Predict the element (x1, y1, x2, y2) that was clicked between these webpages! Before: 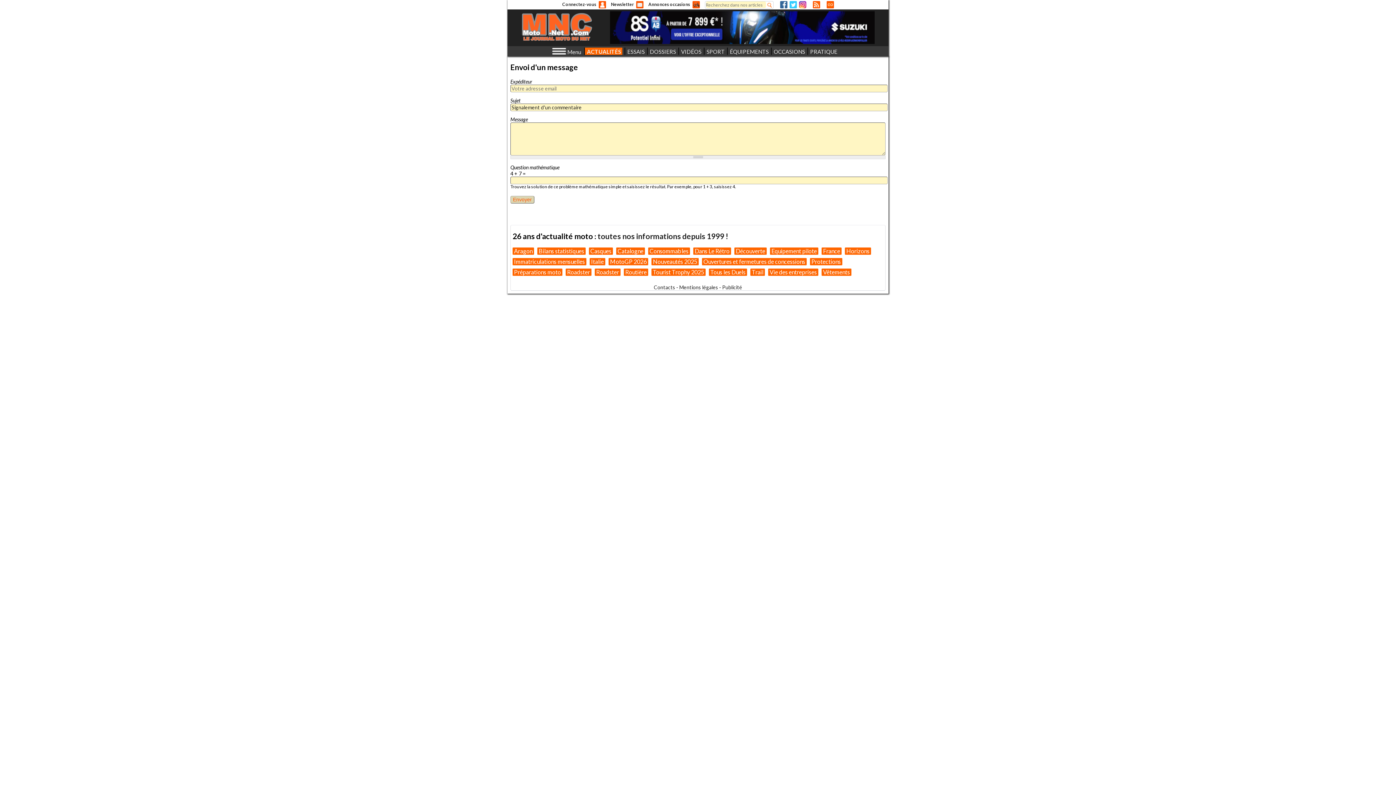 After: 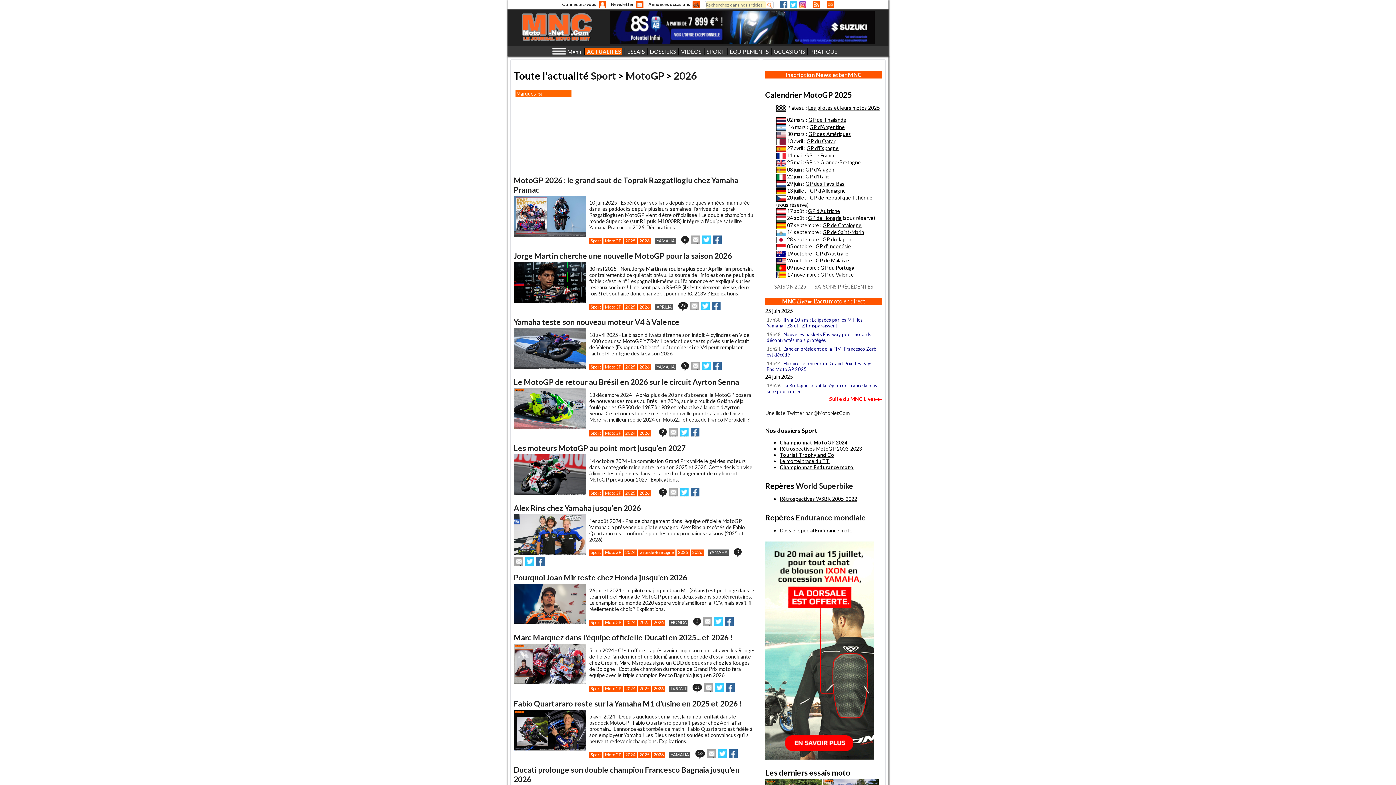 Action: bbox: (608, 258, 648, 265) label: MotoGP 2026